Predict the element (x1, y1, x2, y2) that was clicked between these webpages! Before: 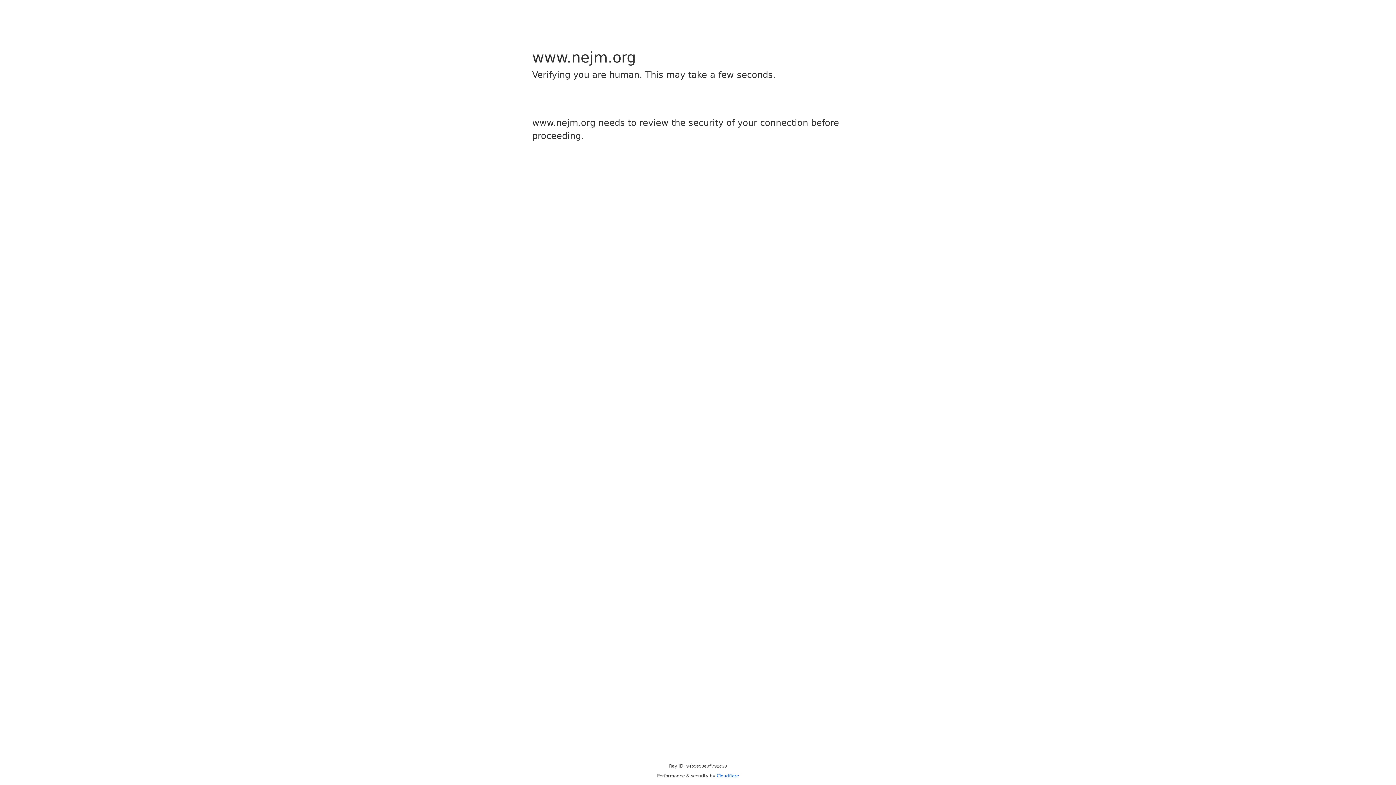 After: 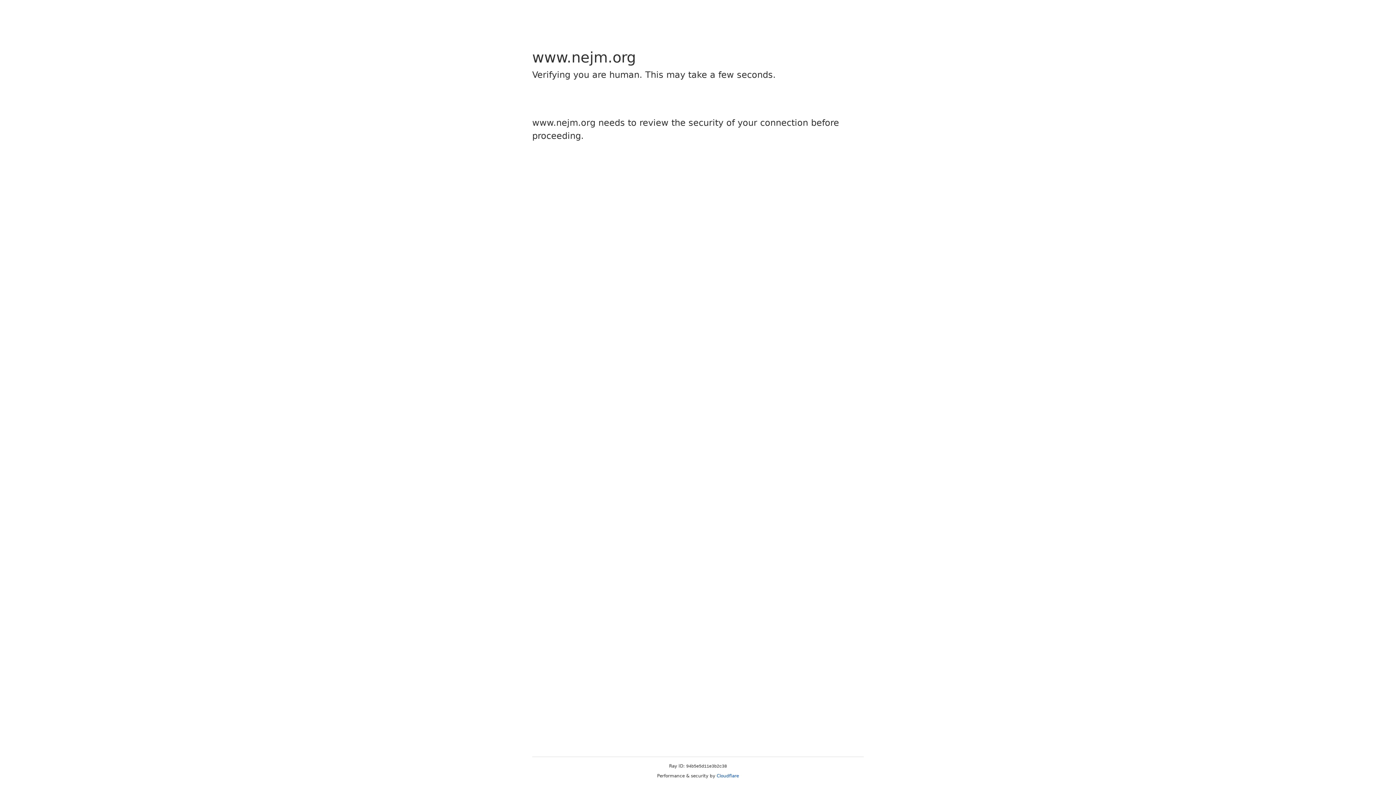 Action: bbox: (716, 773, 739, 778) label: Cloudflare